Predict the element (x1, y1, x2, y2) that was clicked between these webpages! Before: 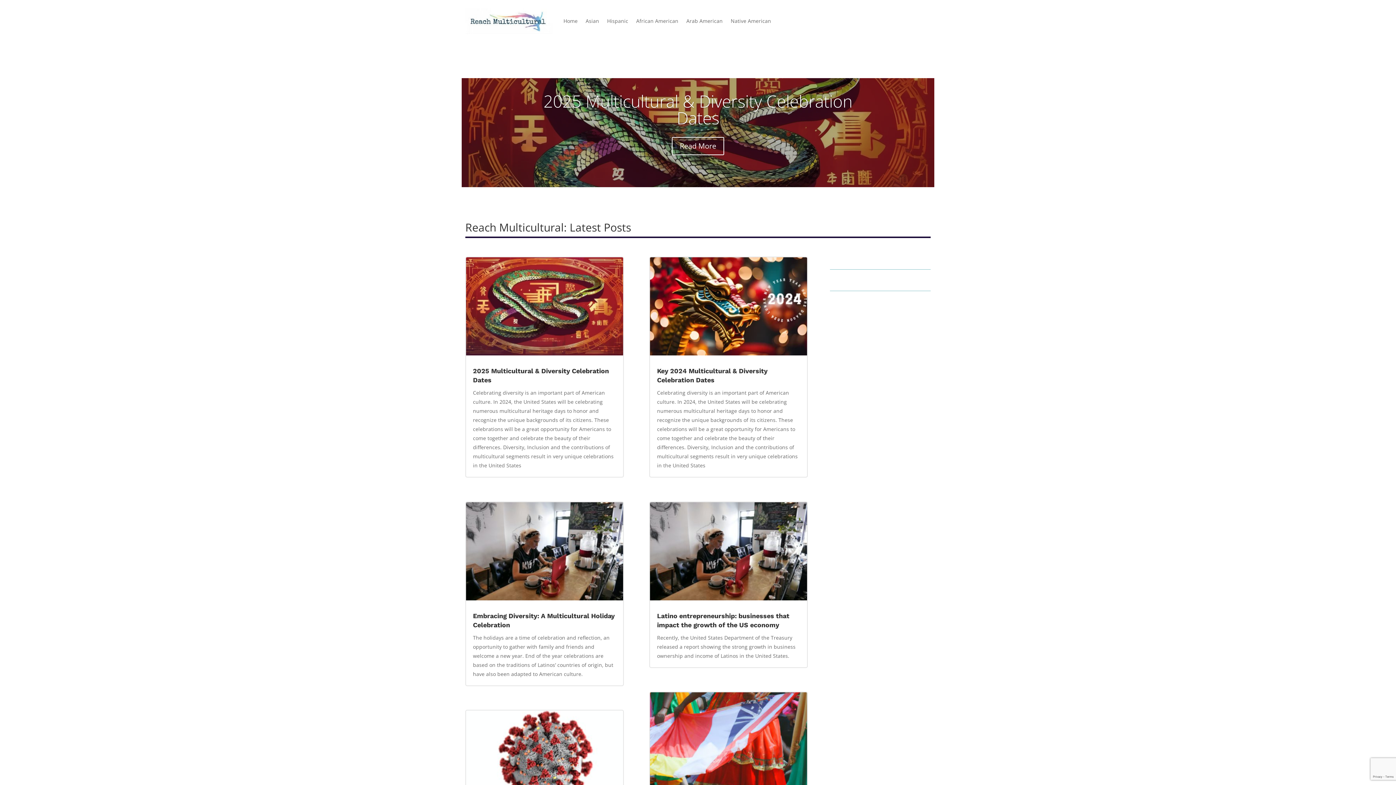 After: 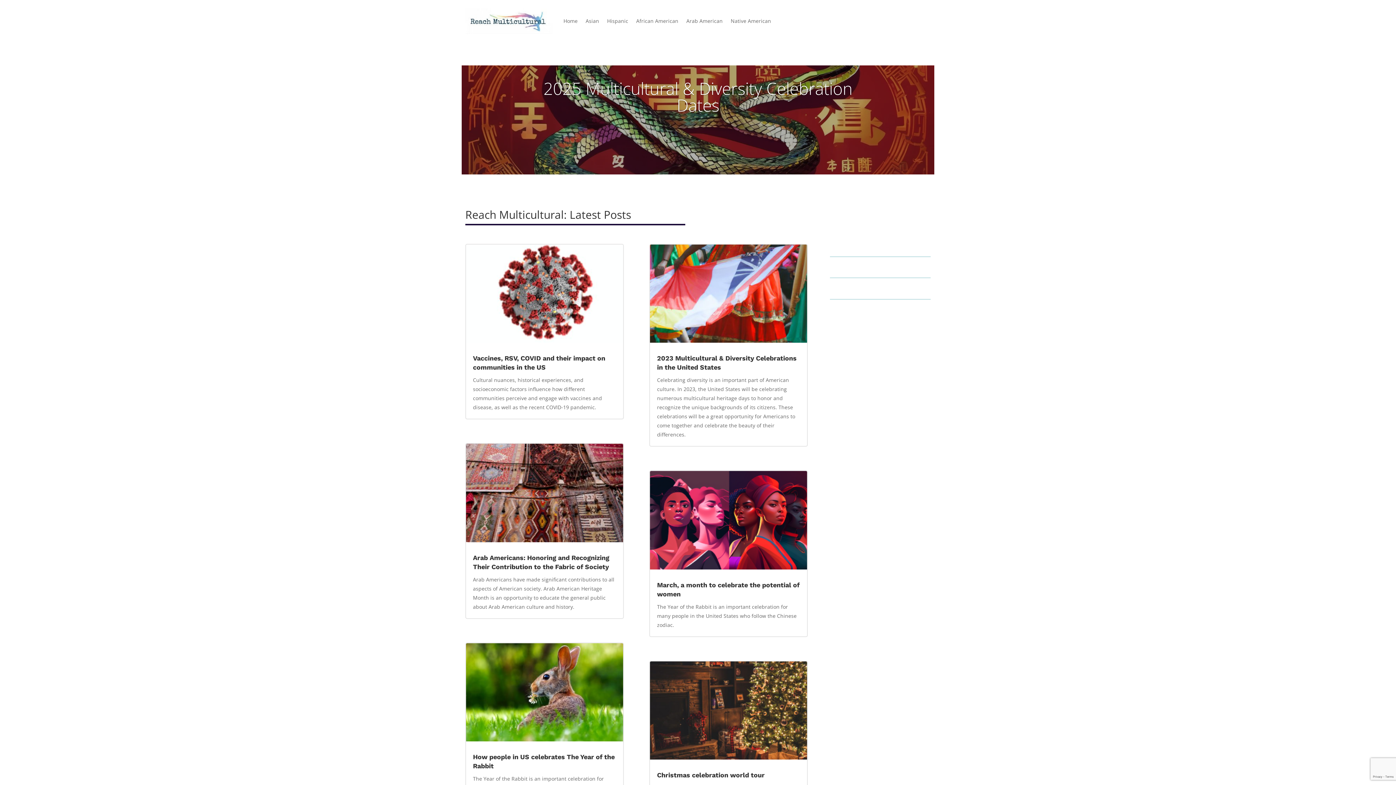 Action: label: African American bbox: (636, 7, 678, 34)